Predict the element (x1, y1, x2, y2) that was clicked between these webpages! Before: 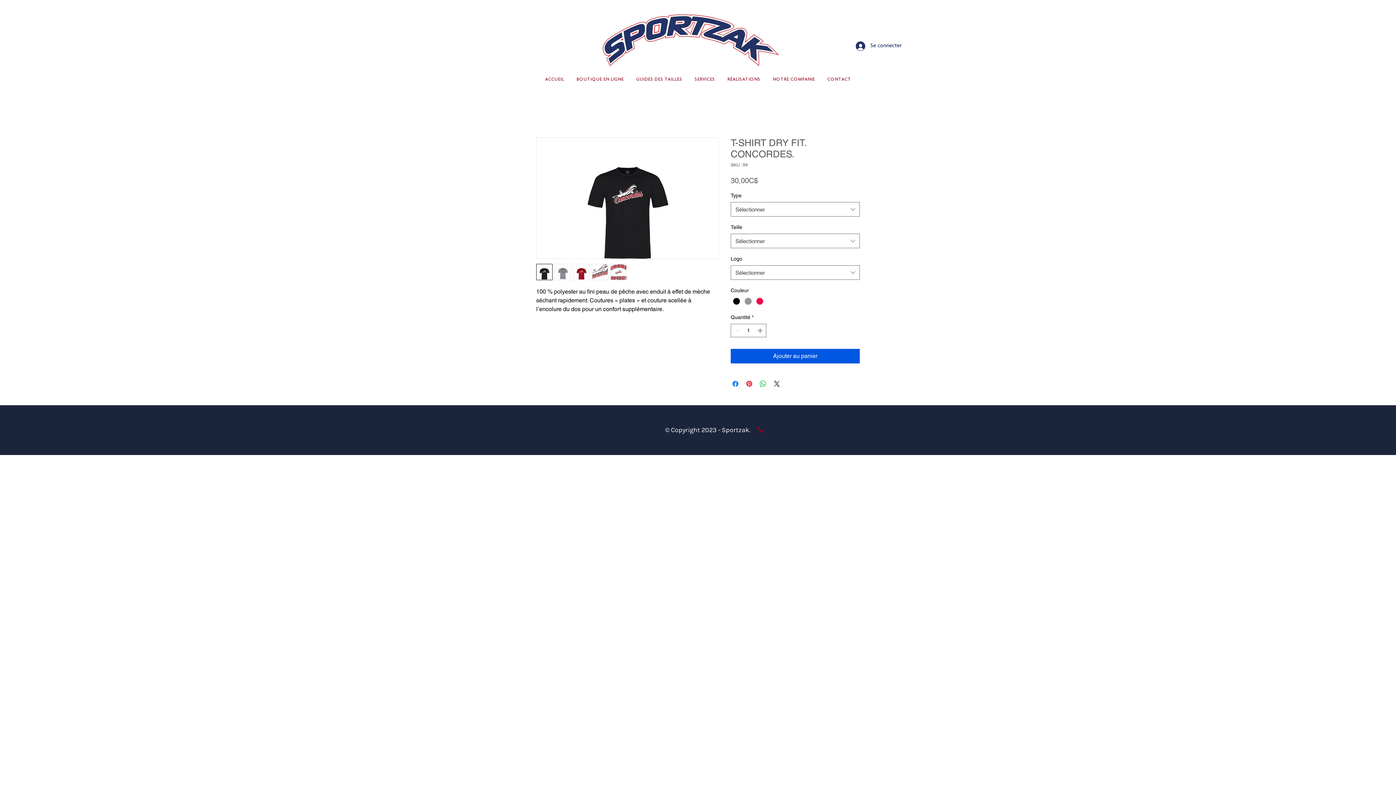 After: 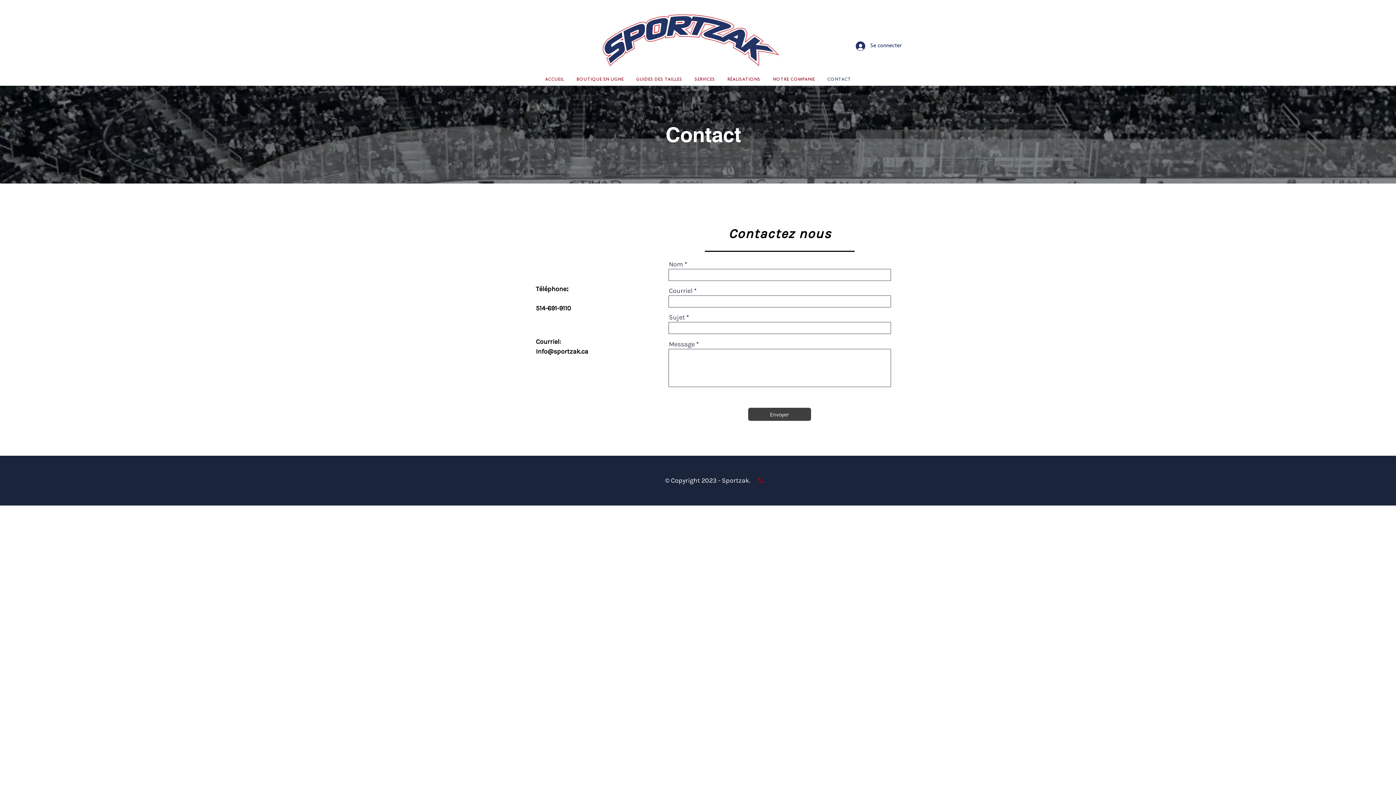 Action: label: CONTACT bbox: (823, 73, 855, 85)